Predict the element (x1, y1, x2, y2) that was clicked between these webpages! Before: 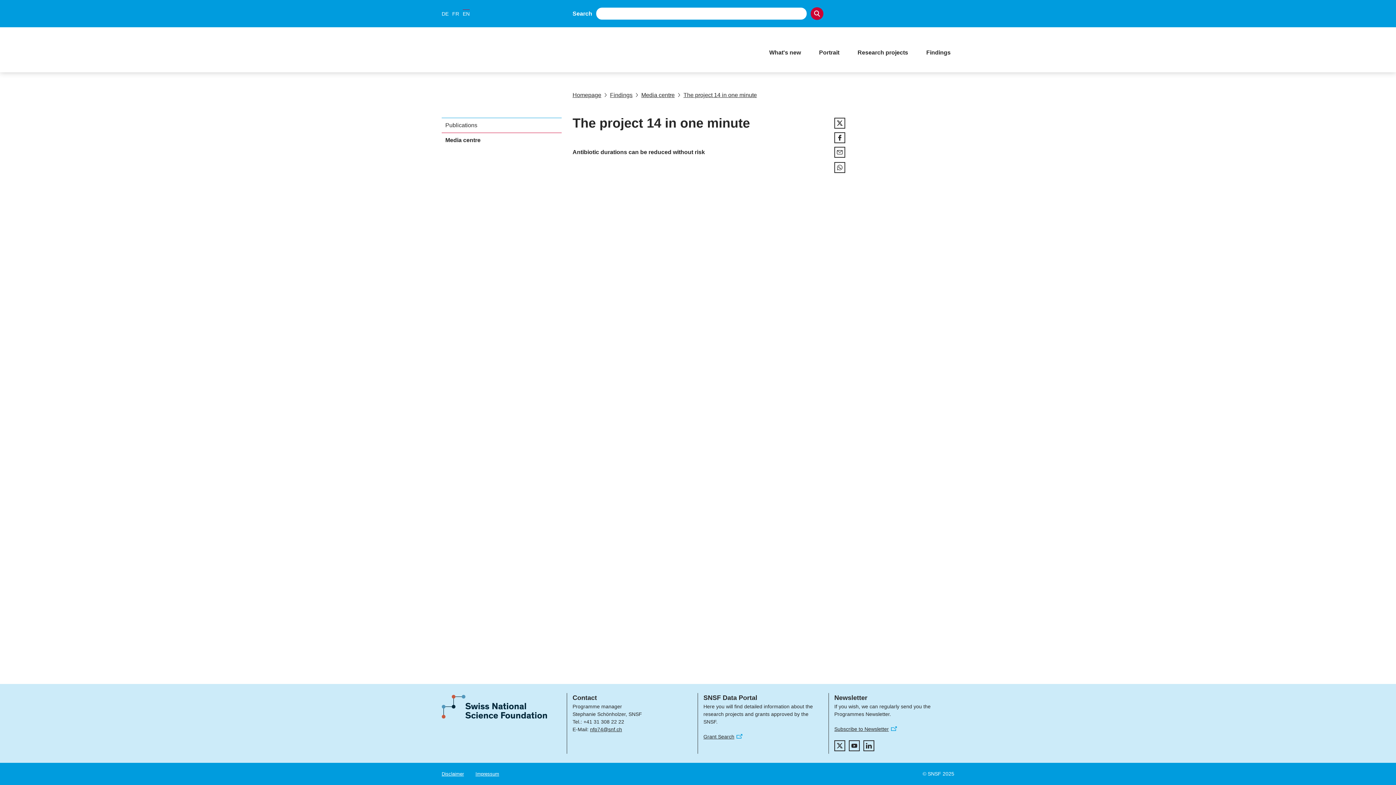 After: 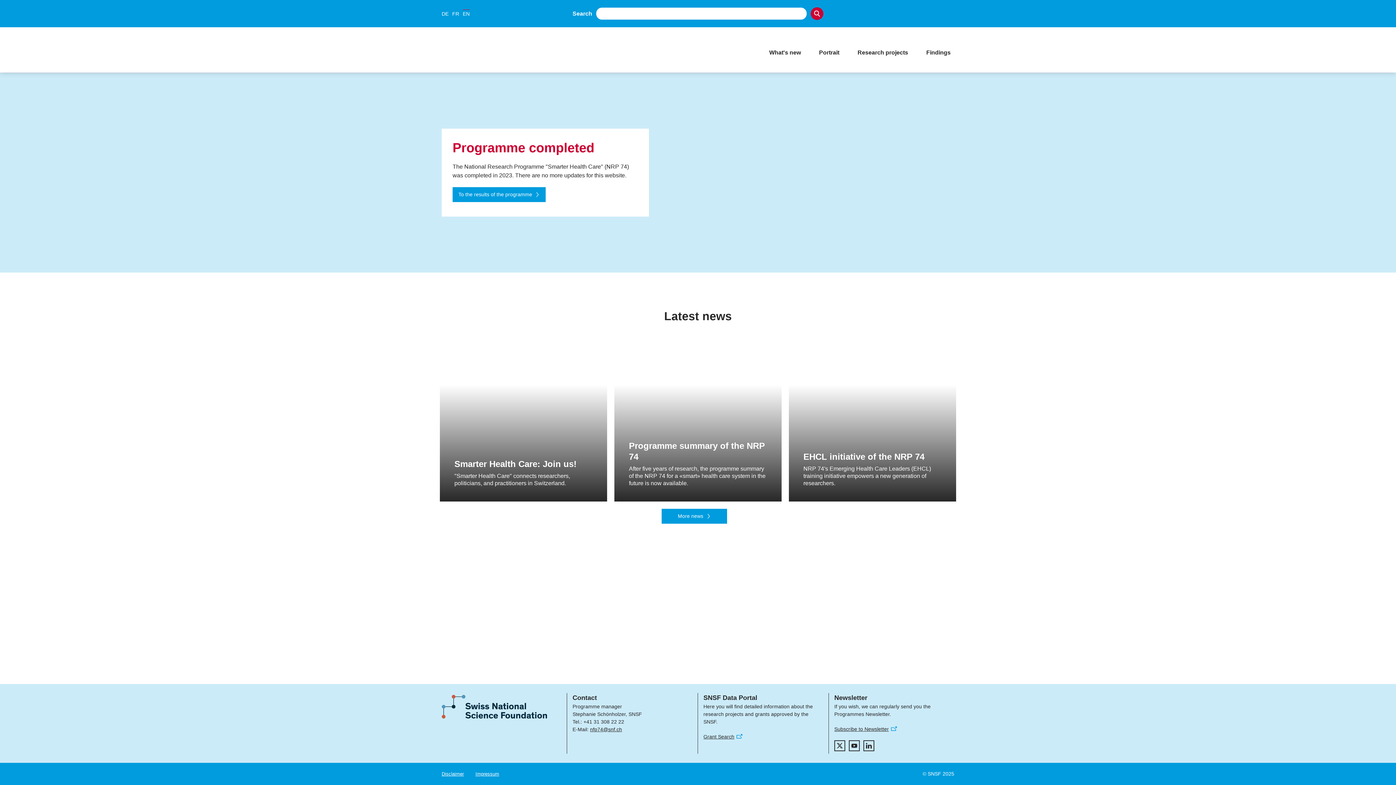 Action: bbox: (572, 90, 601, 99) label: Homepage